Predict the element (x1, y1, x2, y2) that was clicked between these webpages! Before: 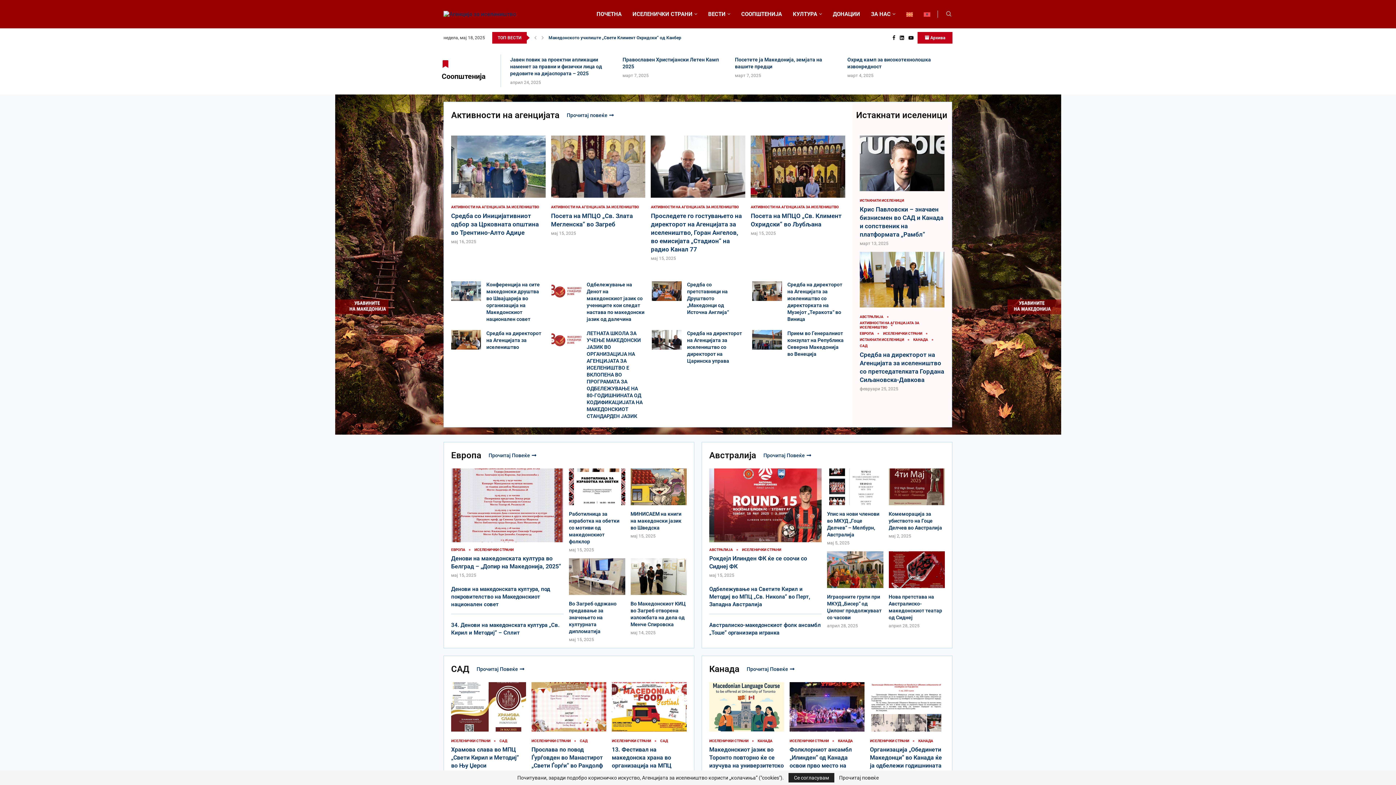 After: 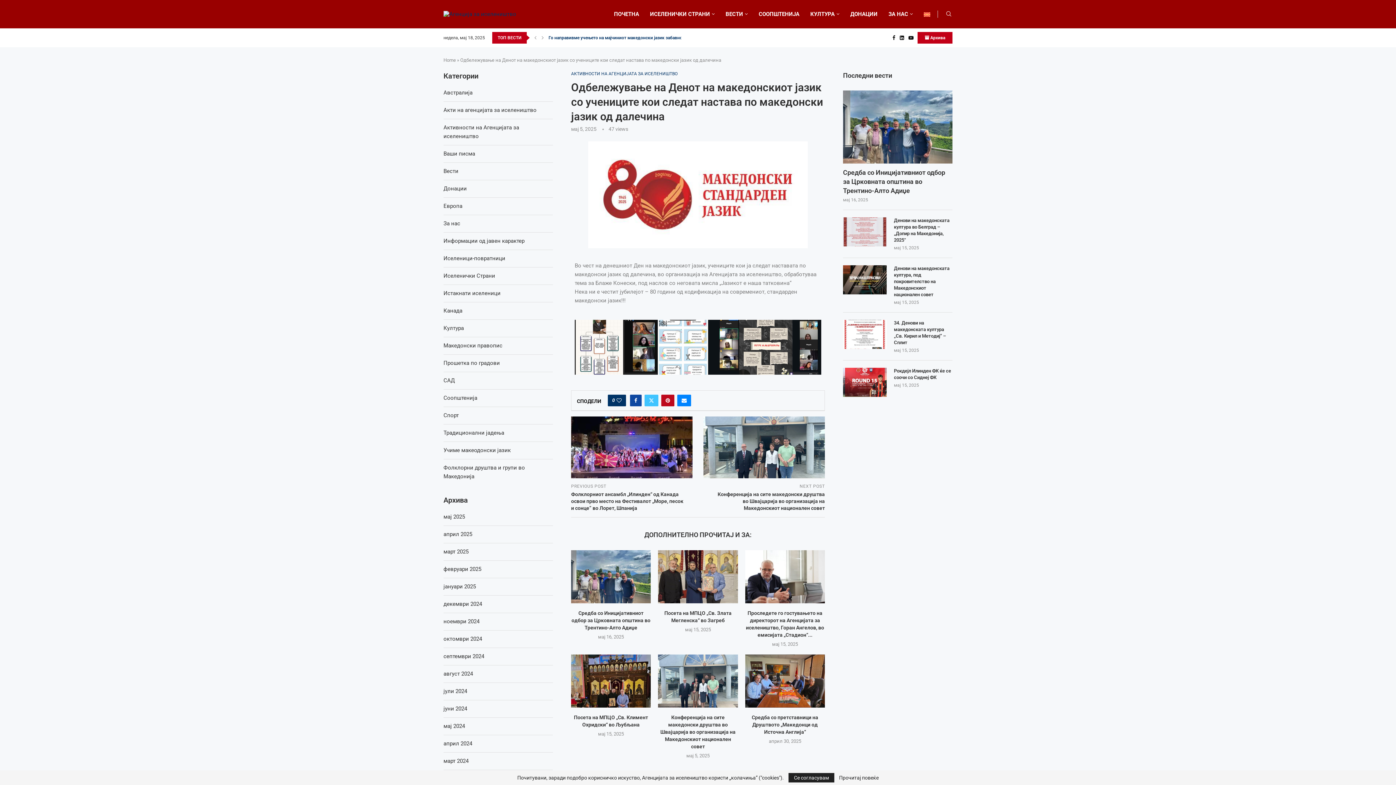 Action: bbox: (551, 281, 581, 301)